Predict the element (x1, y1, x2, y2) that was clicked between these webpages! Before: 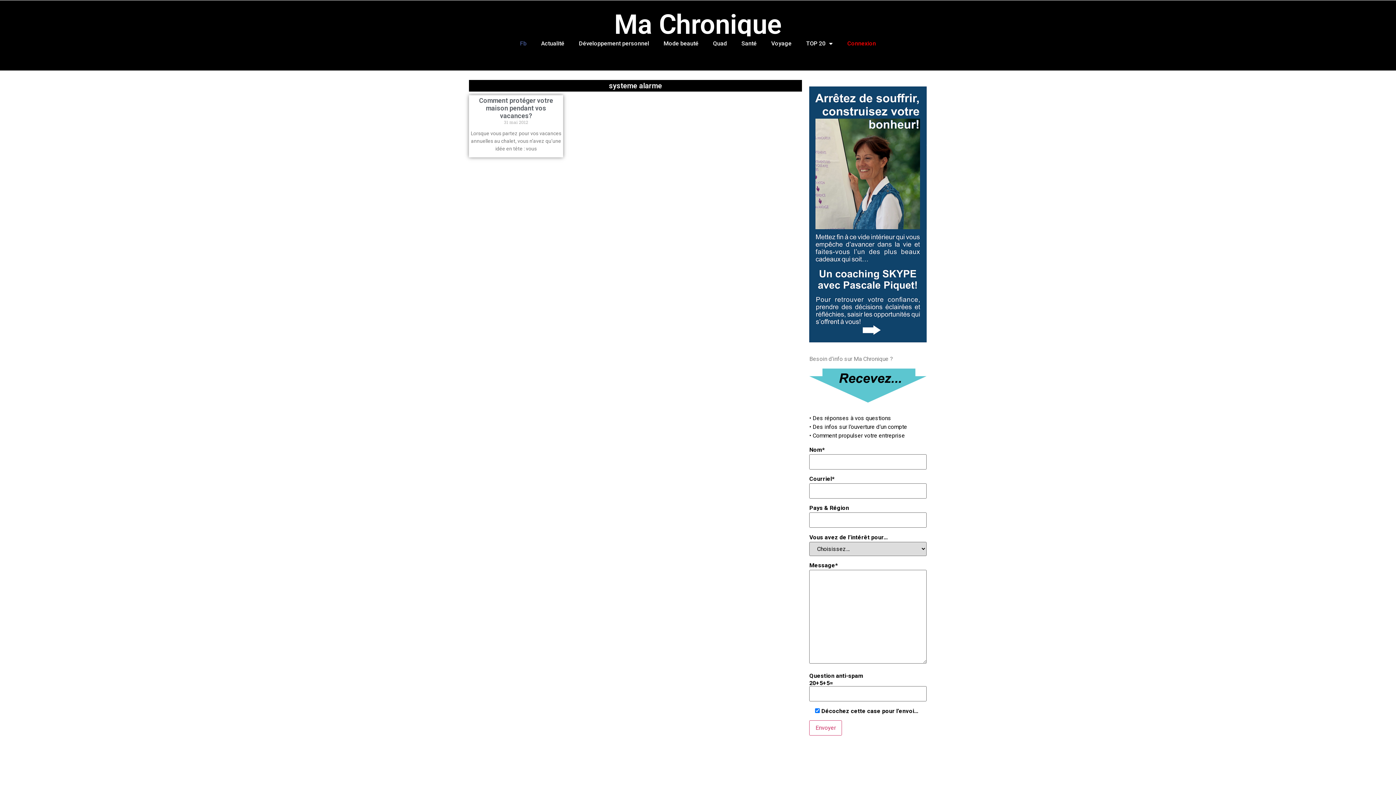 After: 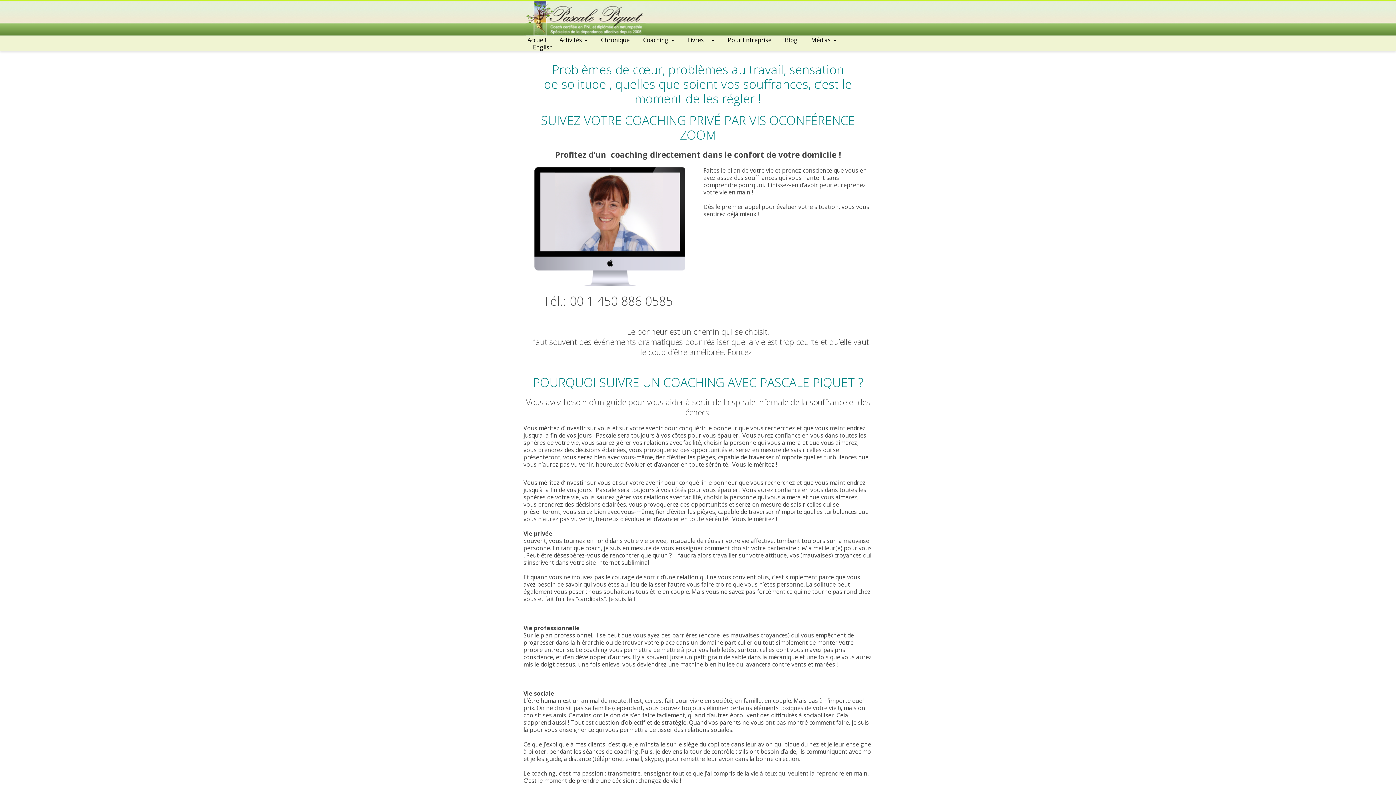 Action: bbox: (809, 86, 926, 342)